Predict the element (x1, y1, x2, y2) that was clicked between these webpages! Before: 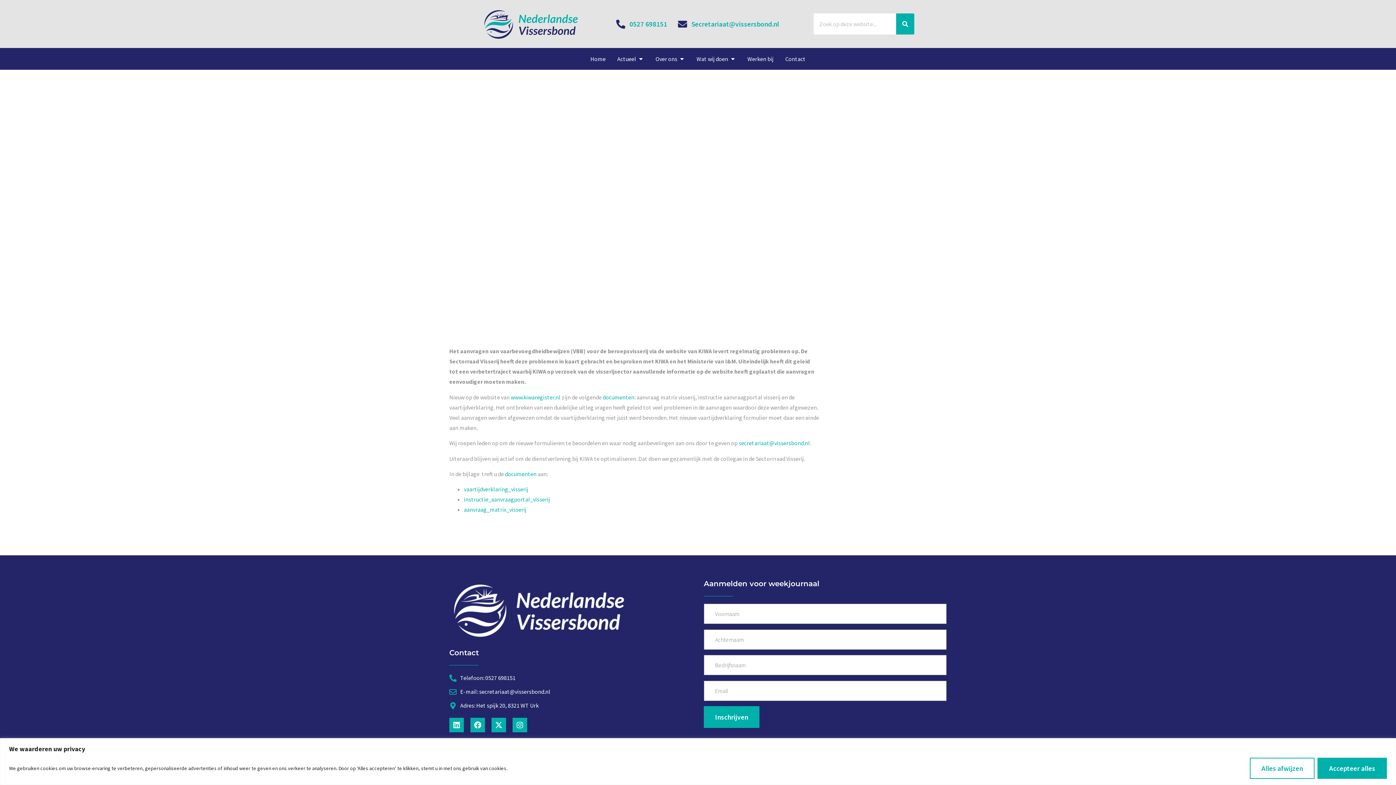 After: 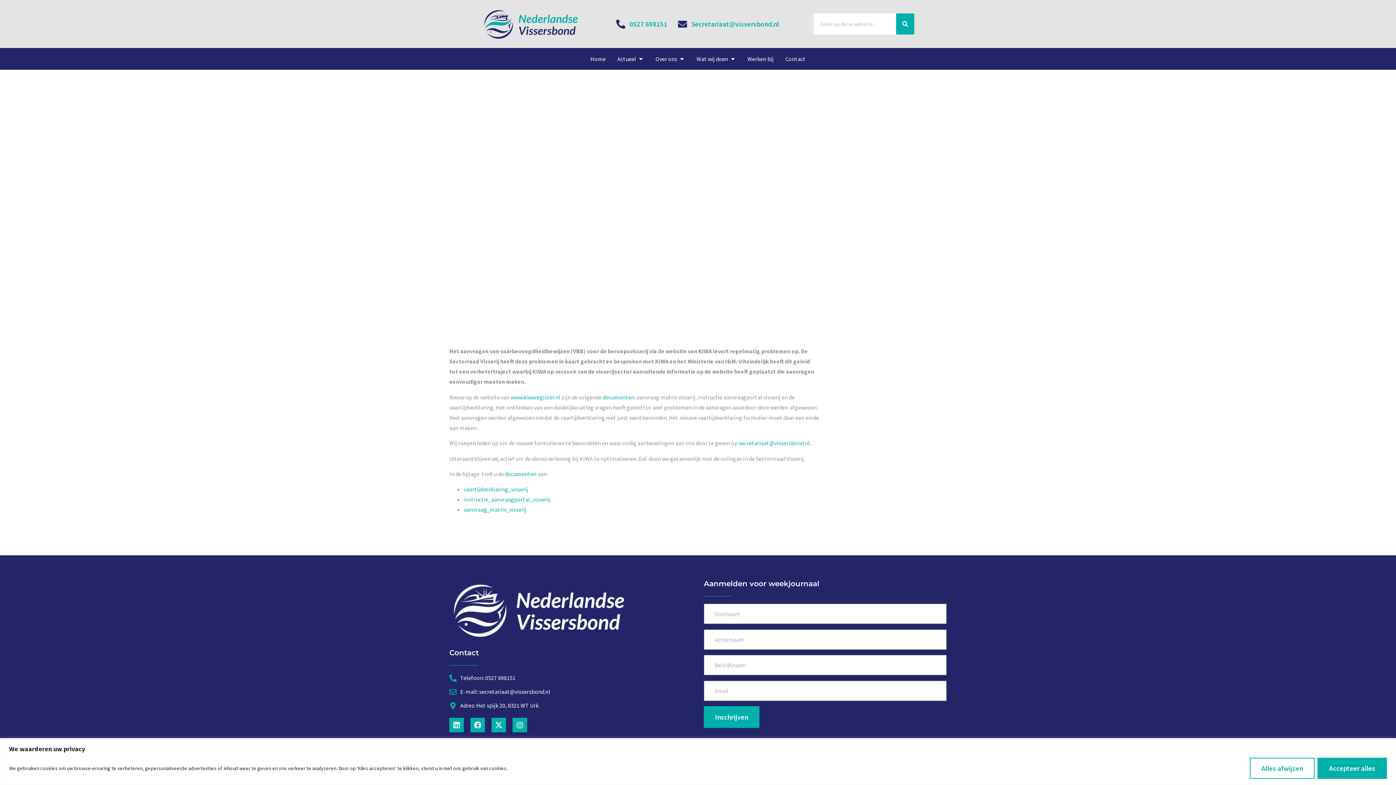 Action: bbox: (738, 439, 810, 446) label: secretariaat@vissersbond.nl